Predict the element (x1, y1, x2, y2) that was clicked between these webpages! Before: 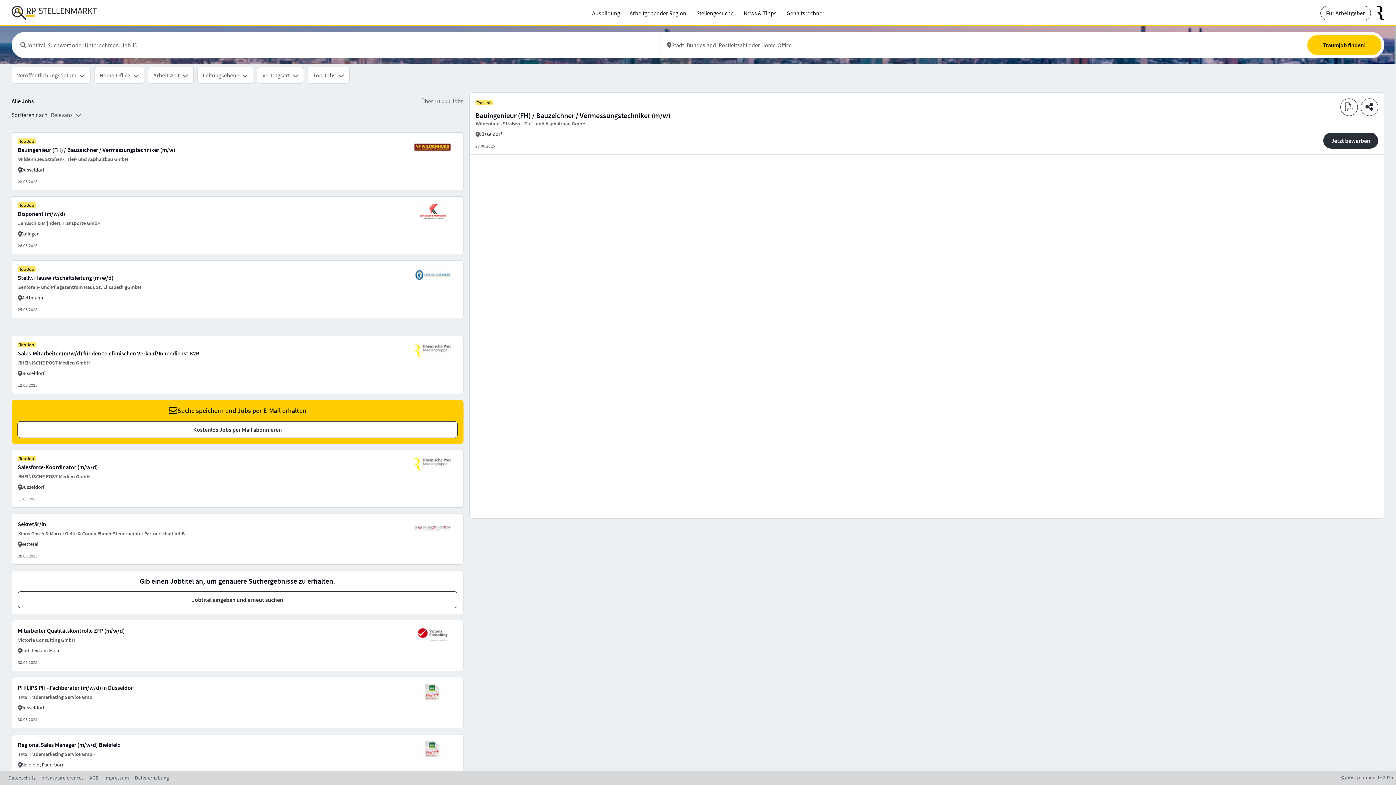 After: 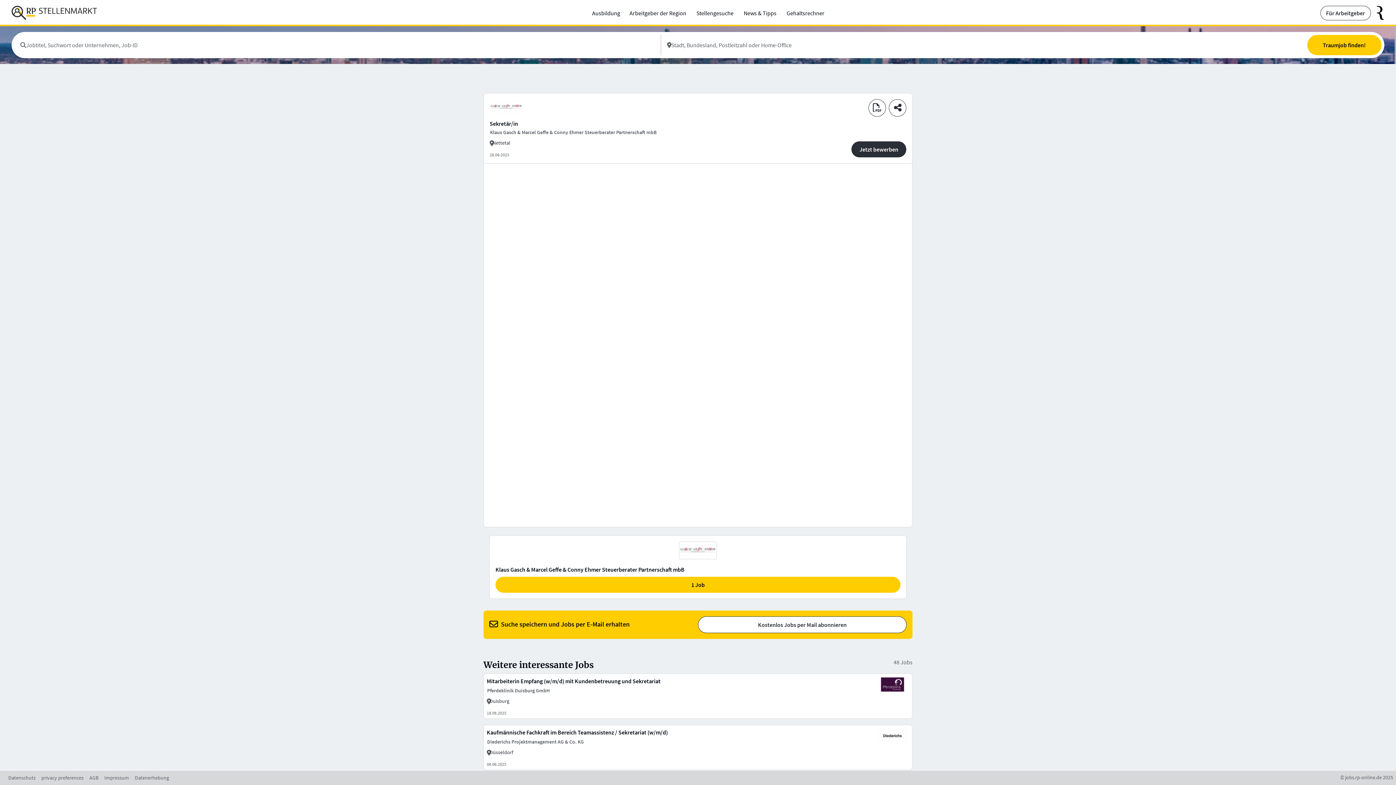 Action: label: Sekretär/in bbox: (17, 520, 413, 528)